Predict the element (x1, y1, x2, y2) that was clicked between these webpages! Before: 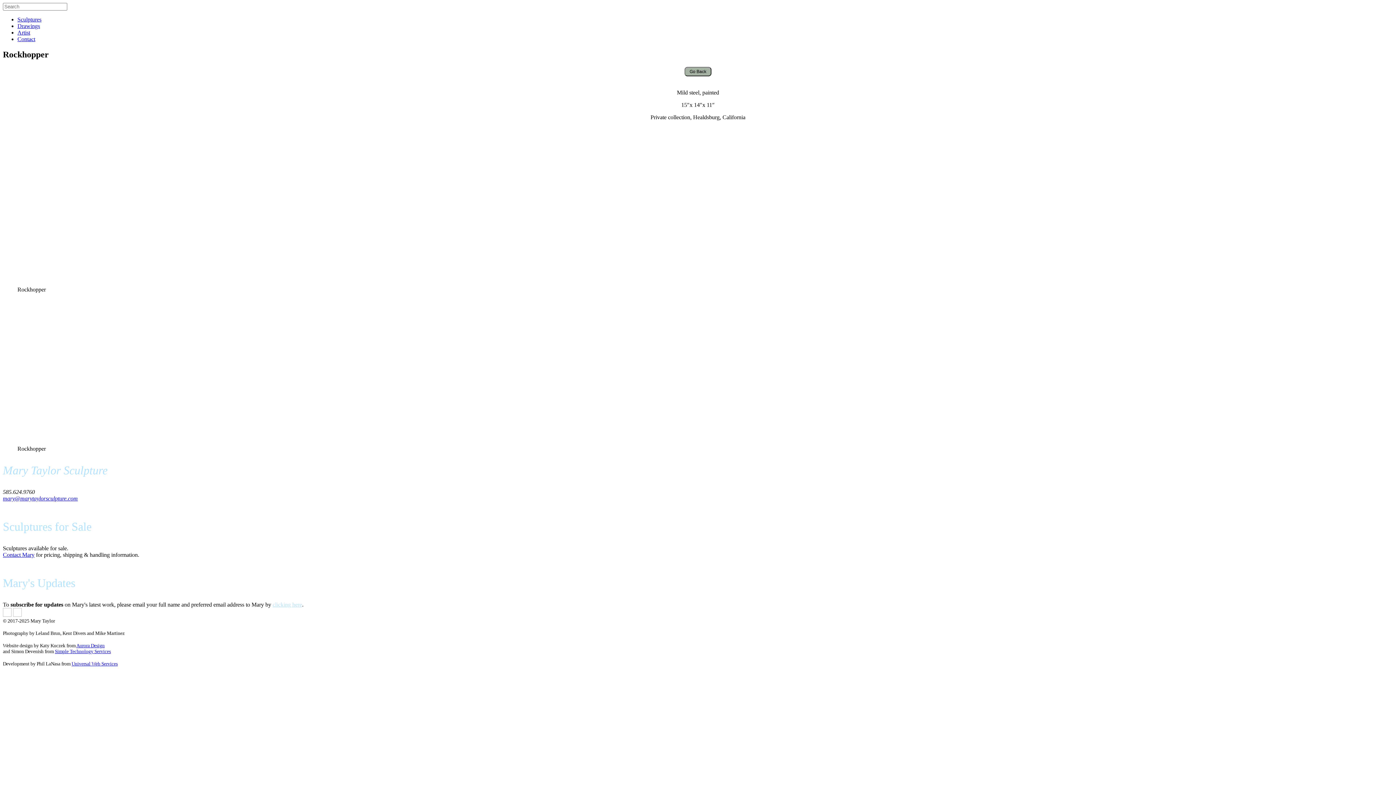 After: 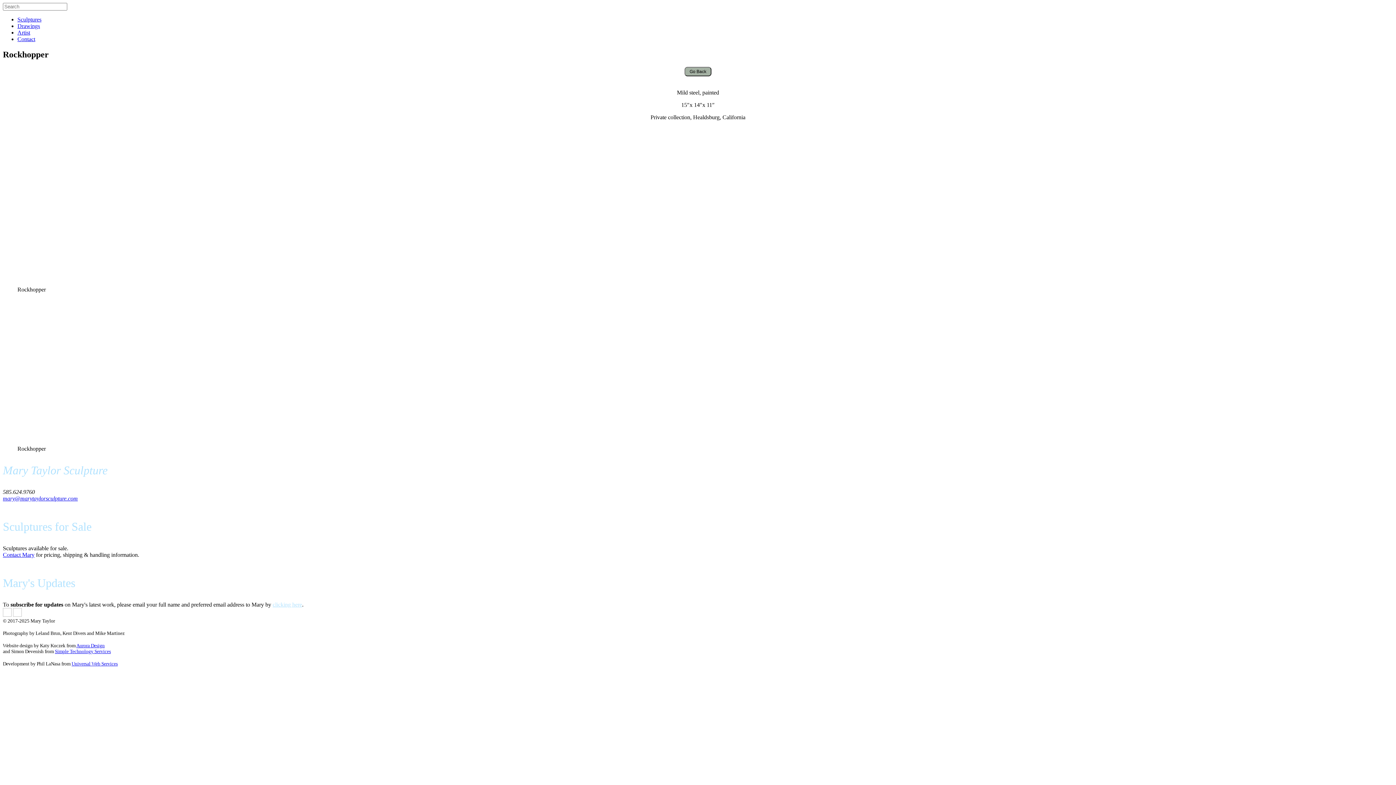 Action: label: Universal Web Services bbox: (71, 661, 117, 666)